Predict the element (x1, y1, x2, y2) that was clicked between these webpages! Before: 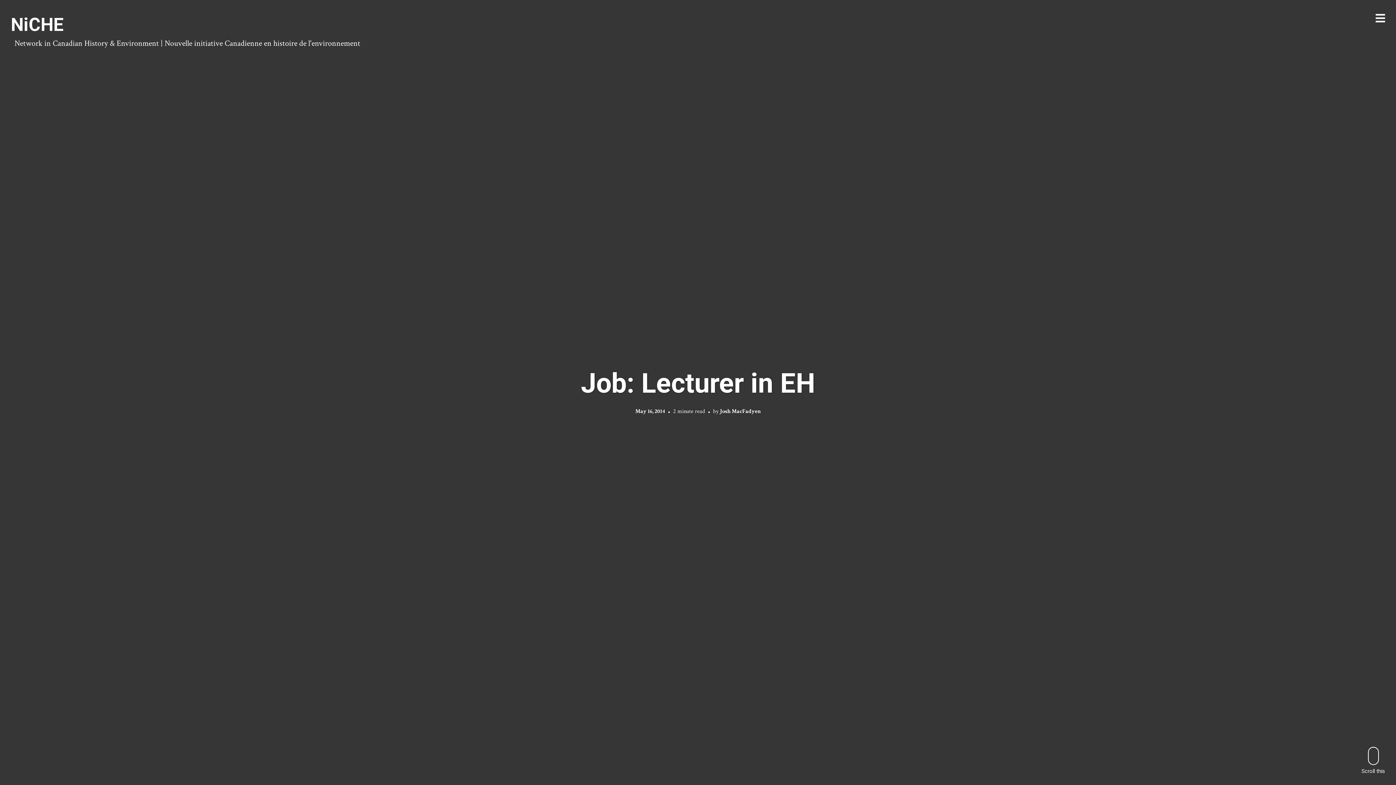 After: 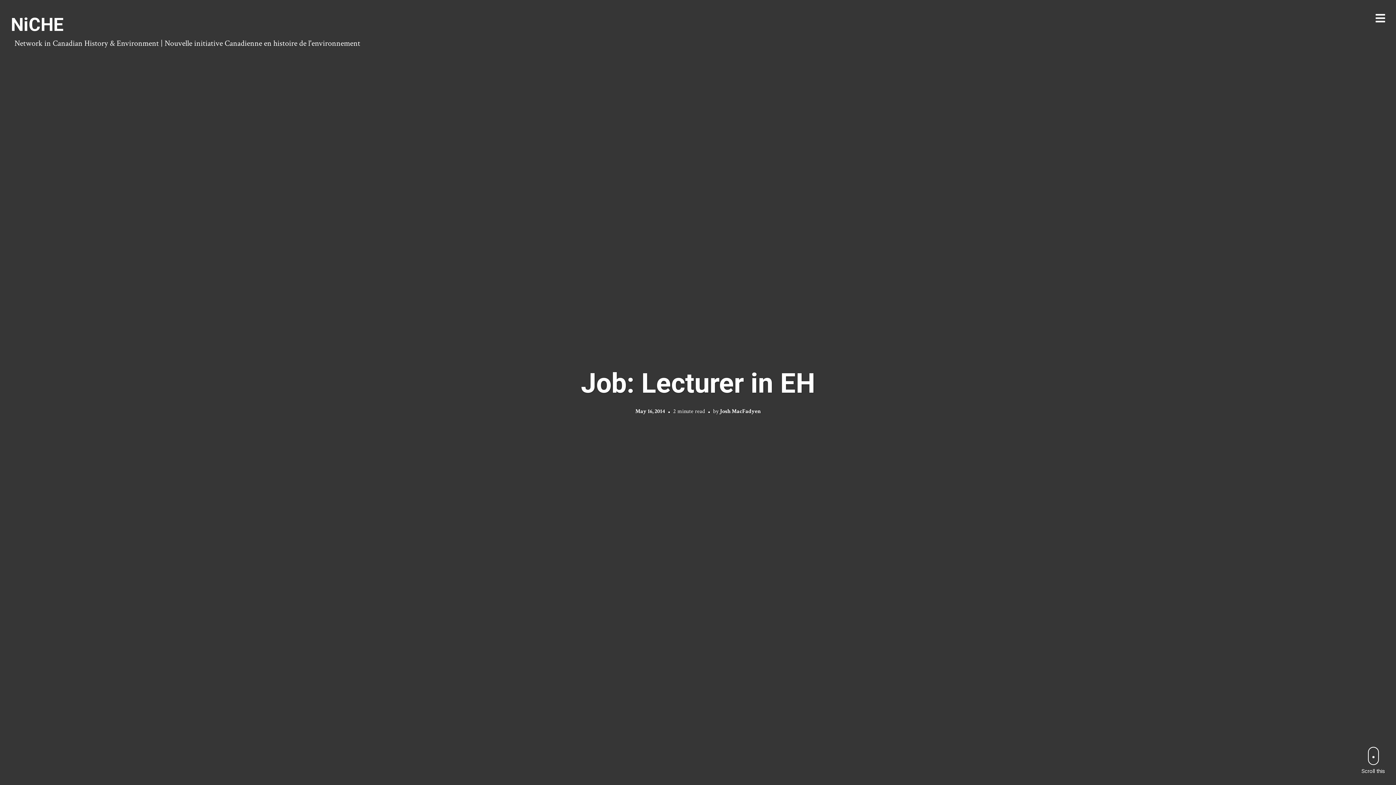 Action: bbox: (635, 407, 665, 415) label: May 16, 2014